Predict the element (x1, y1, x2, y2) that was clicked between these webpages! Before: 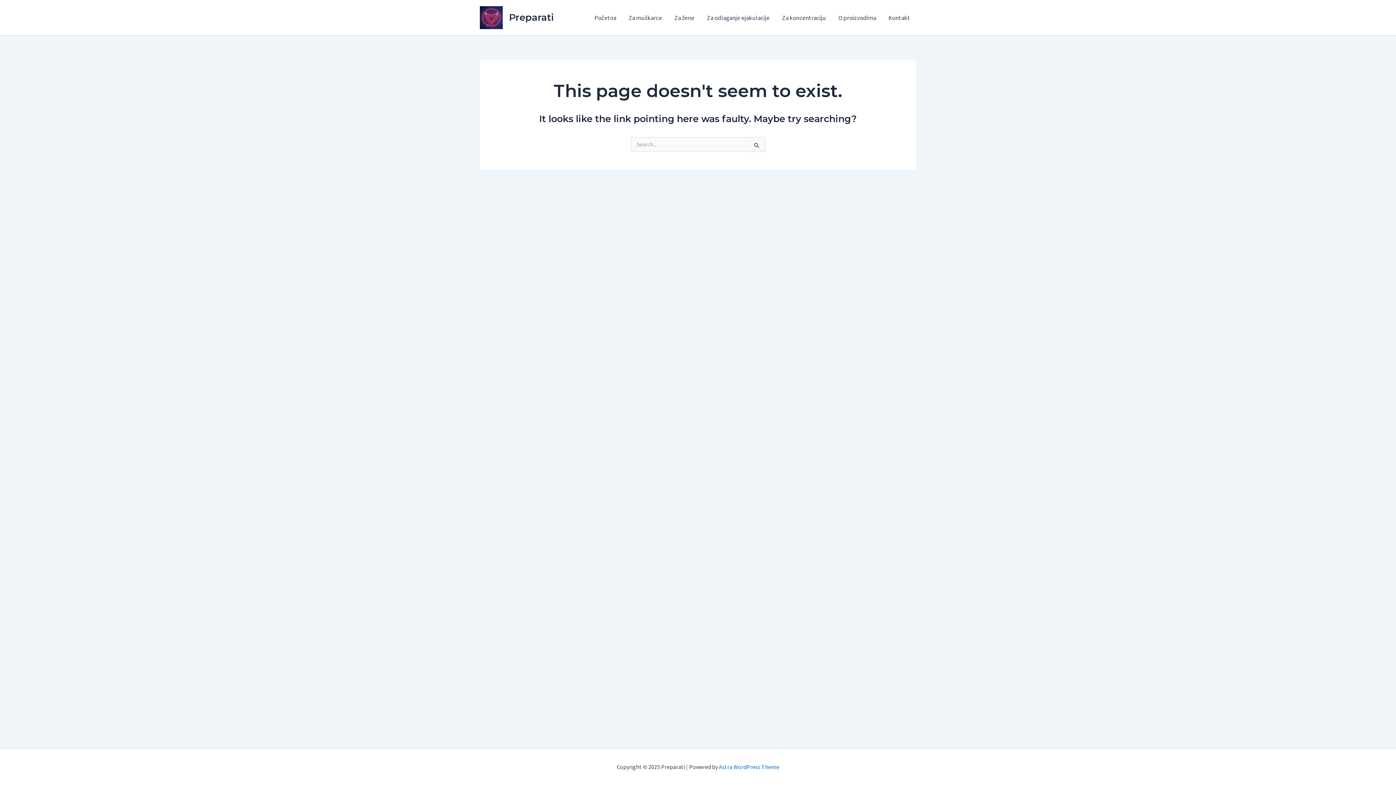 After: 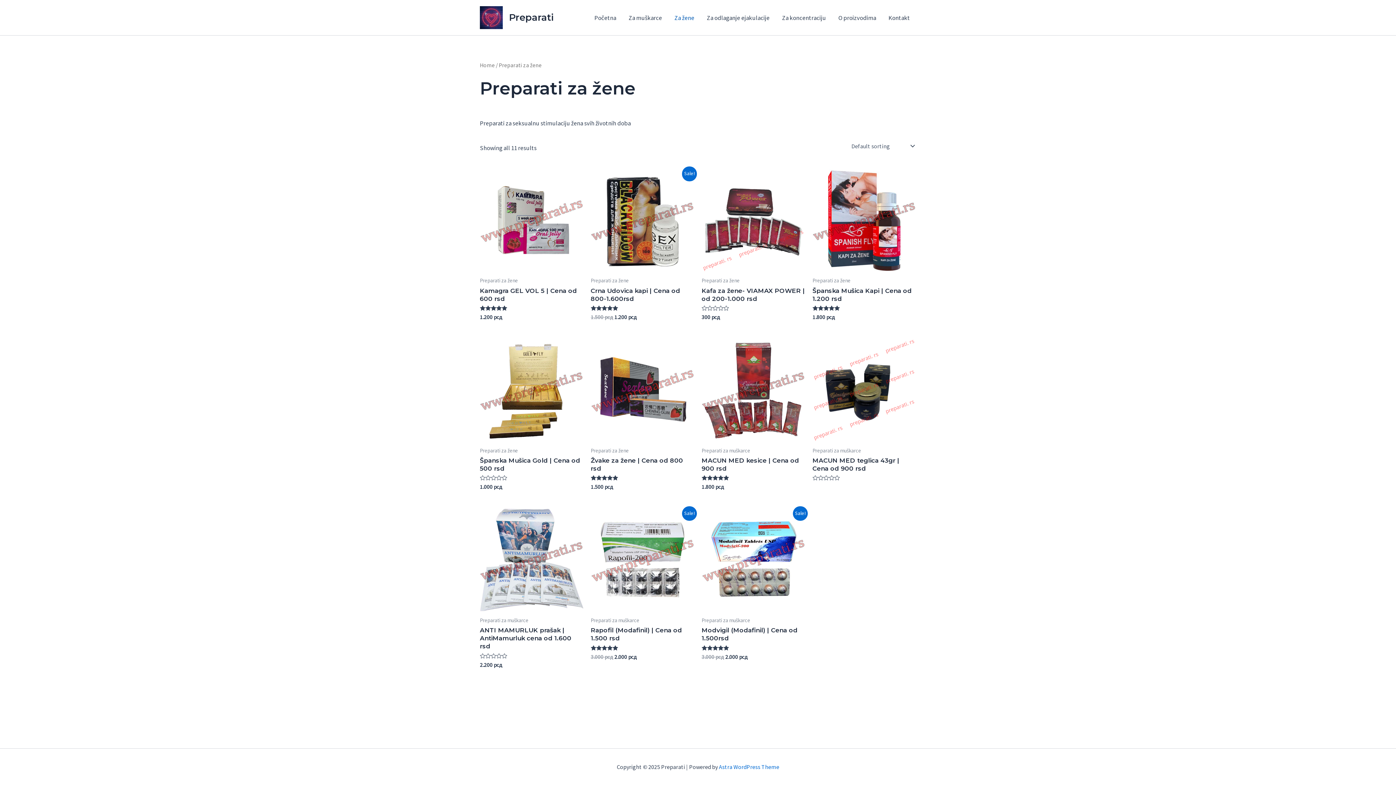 Action: bbox: (668, 3, 700, 32) label: Za žene